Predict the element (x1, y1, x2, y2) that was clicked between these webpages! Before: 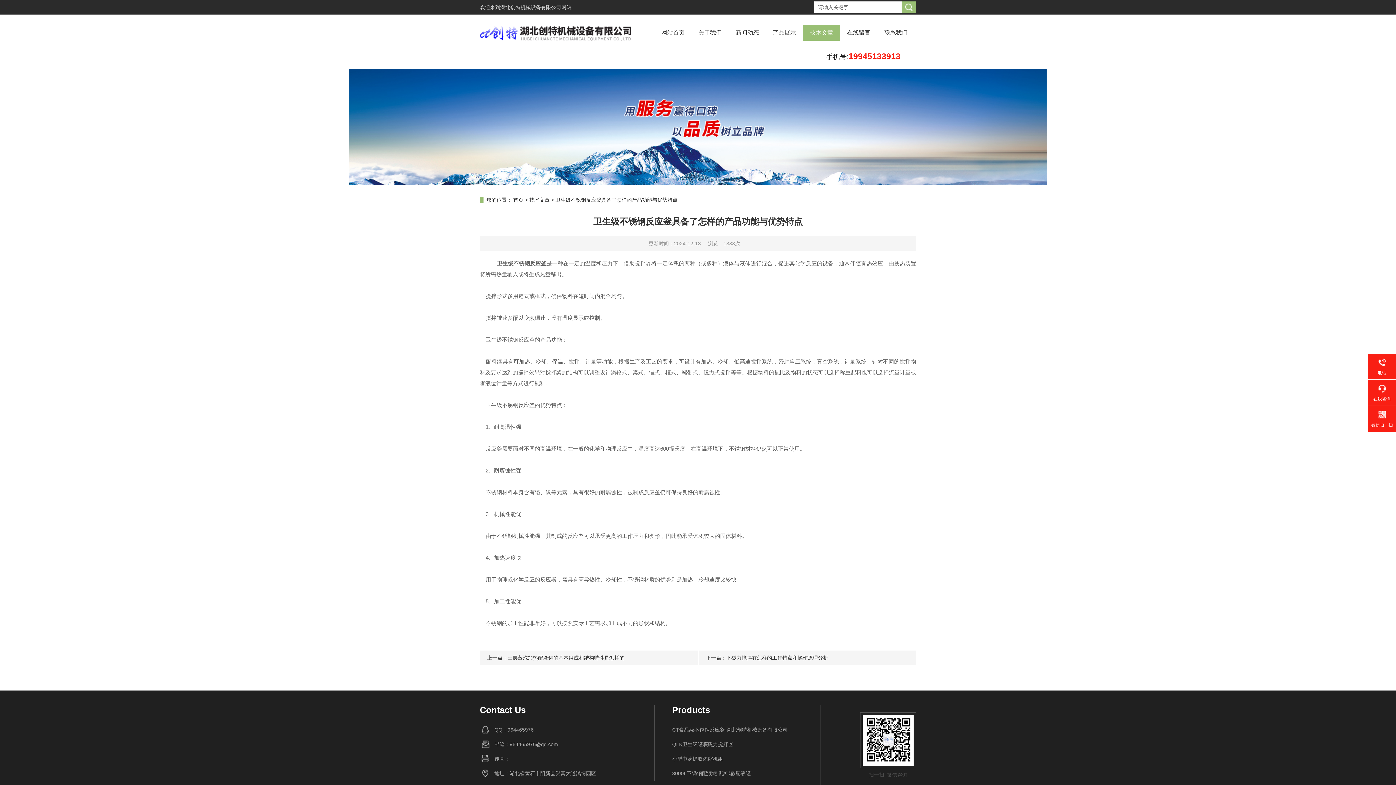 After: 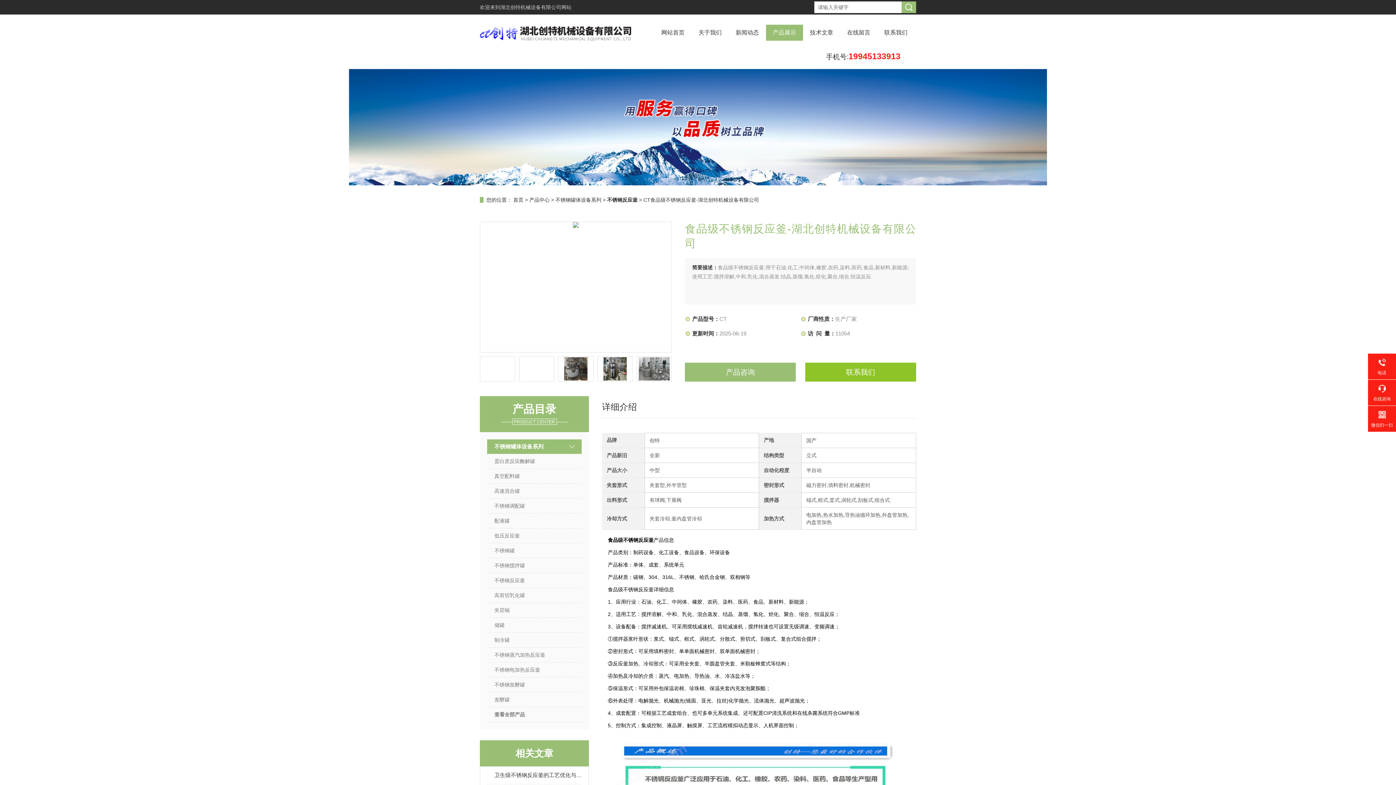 Action: bbox: (672, 722, 803, 737) label: CT食品级不锈钢反应釜-湖北创特机械设备有限公司